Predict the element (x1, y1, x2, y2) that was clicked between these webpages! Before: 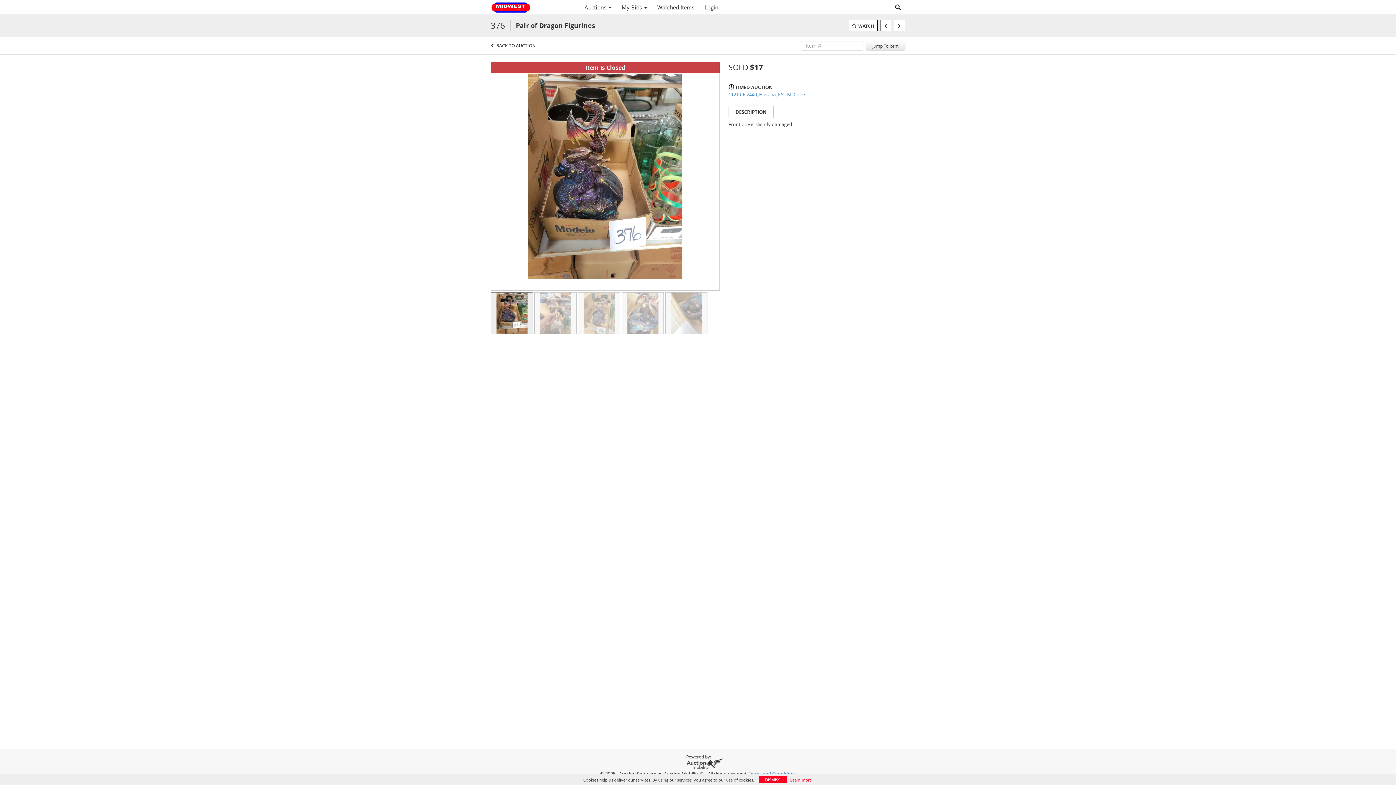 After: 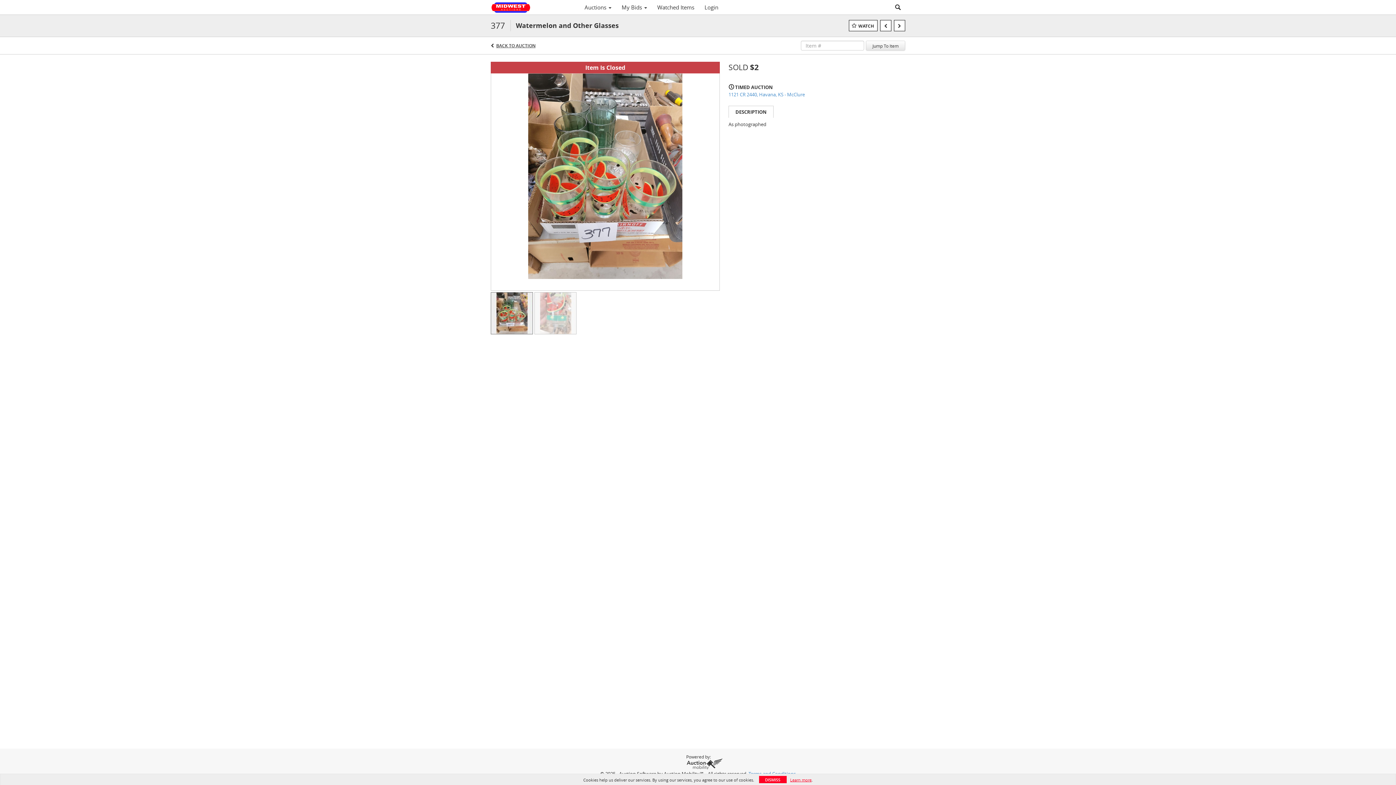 Action: bbox: (894, 20, 905, 31)